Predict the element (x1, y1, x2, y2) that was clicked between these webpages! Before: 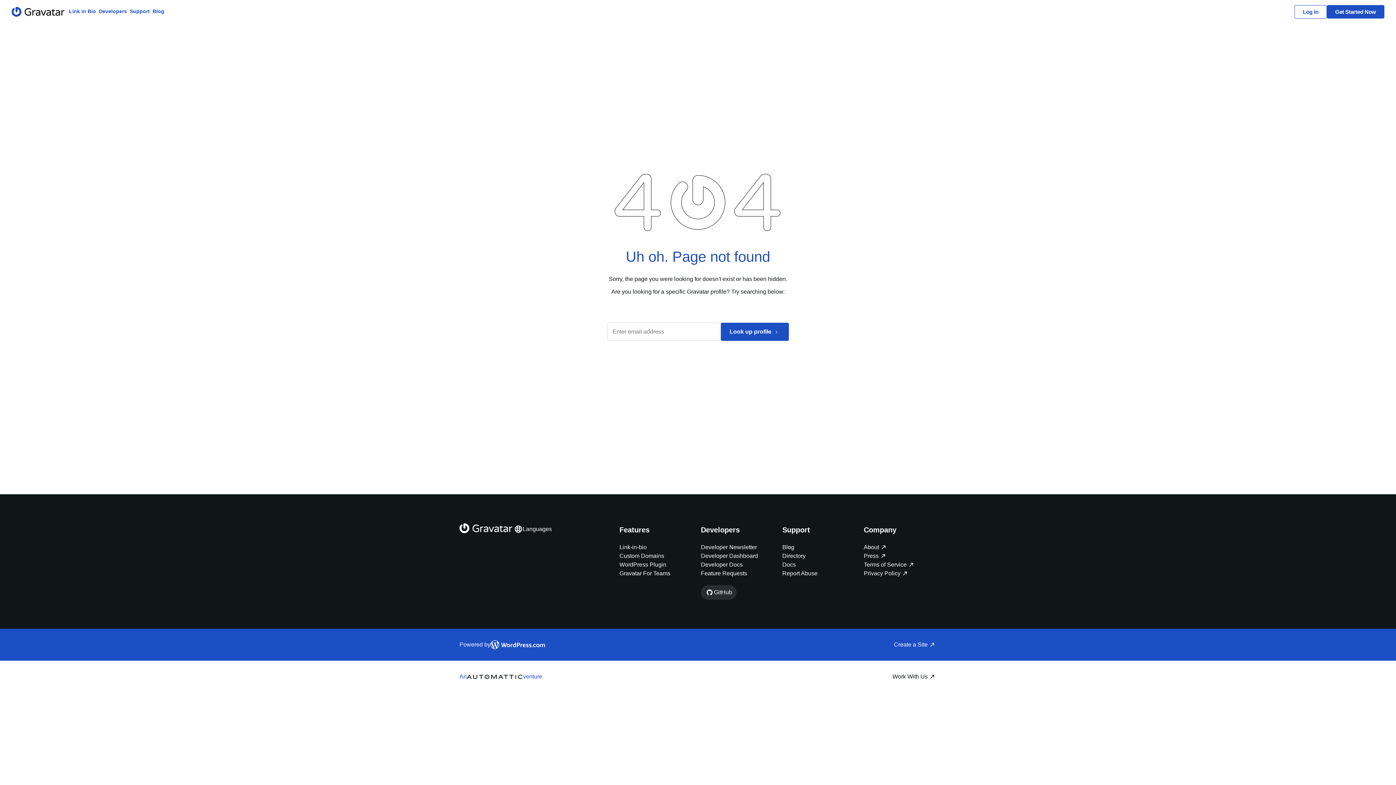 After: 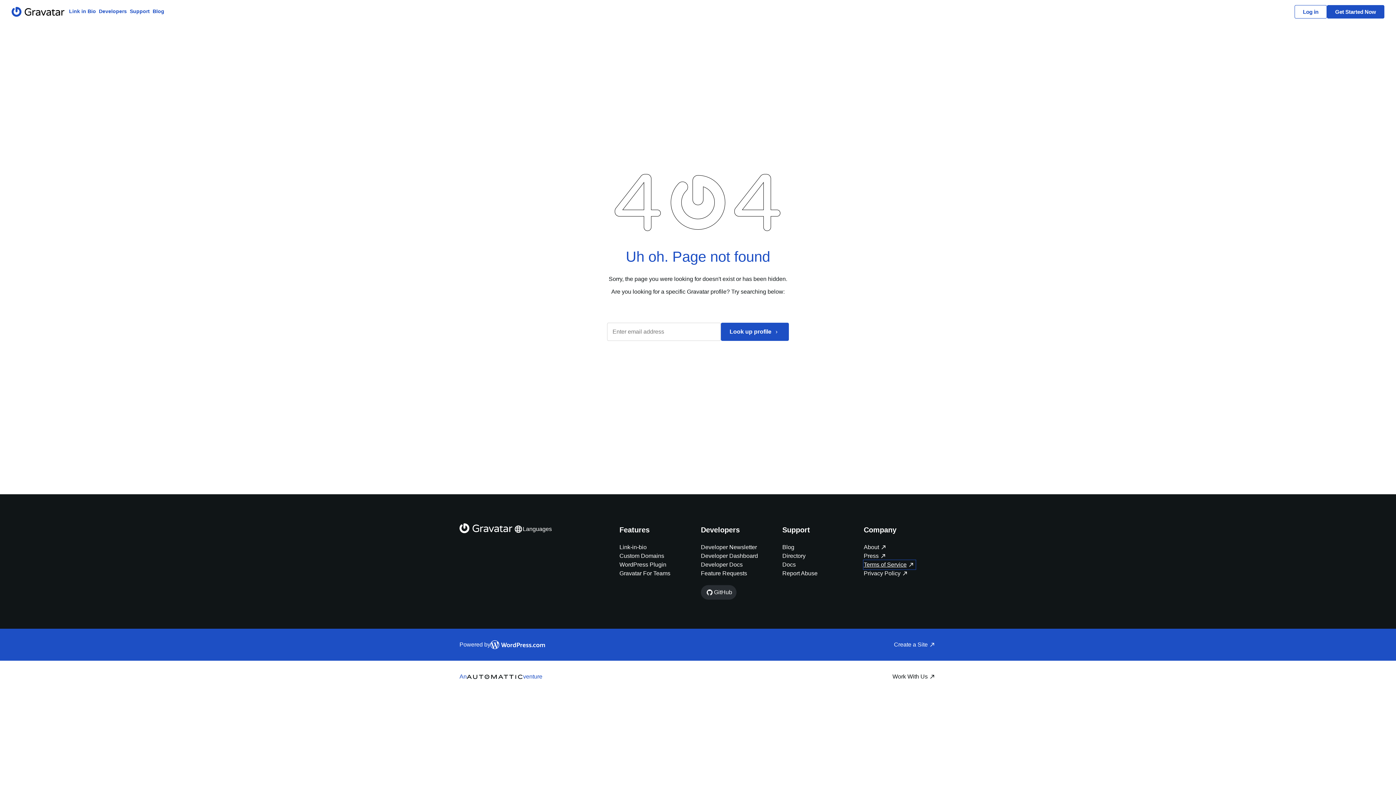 Action: bbox: (864, 560, 915, 569) label: Terms of Service